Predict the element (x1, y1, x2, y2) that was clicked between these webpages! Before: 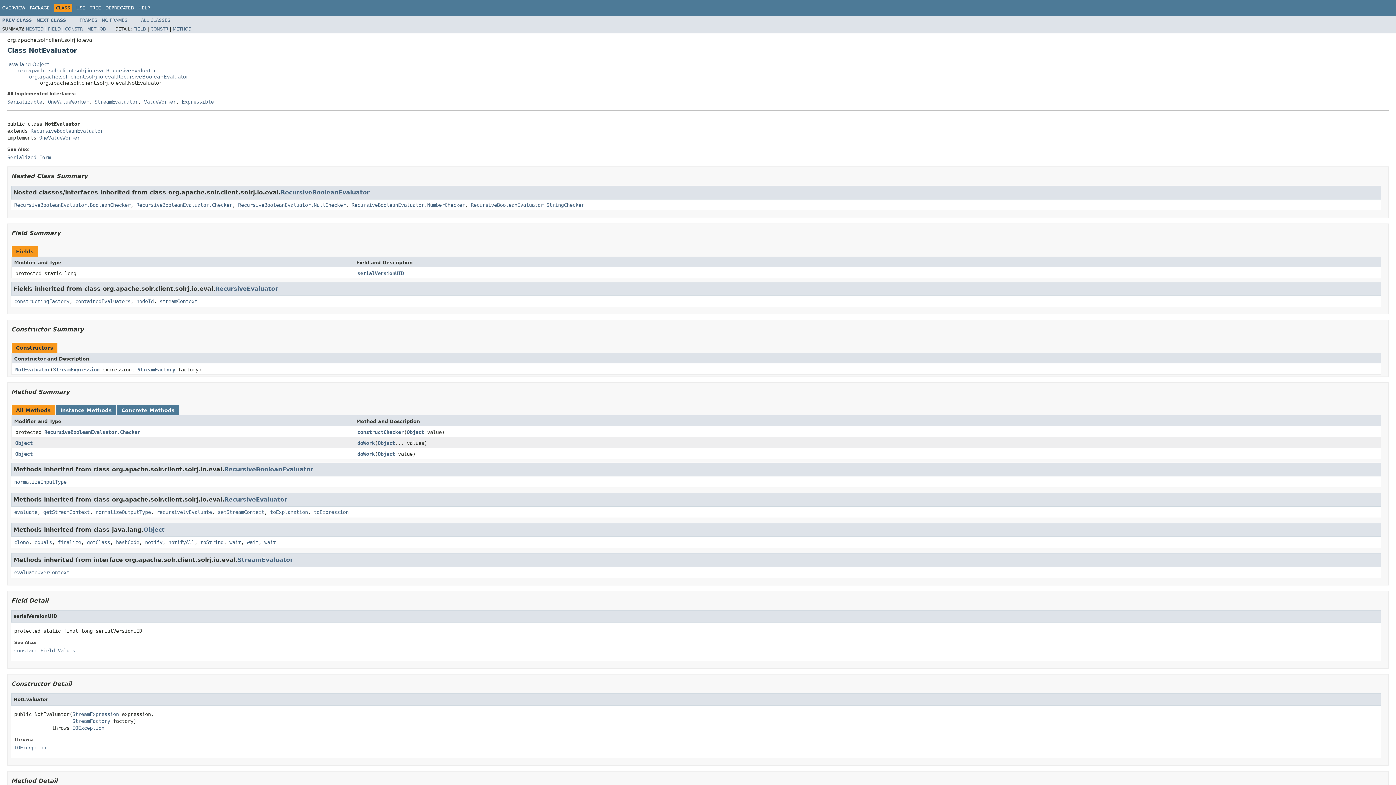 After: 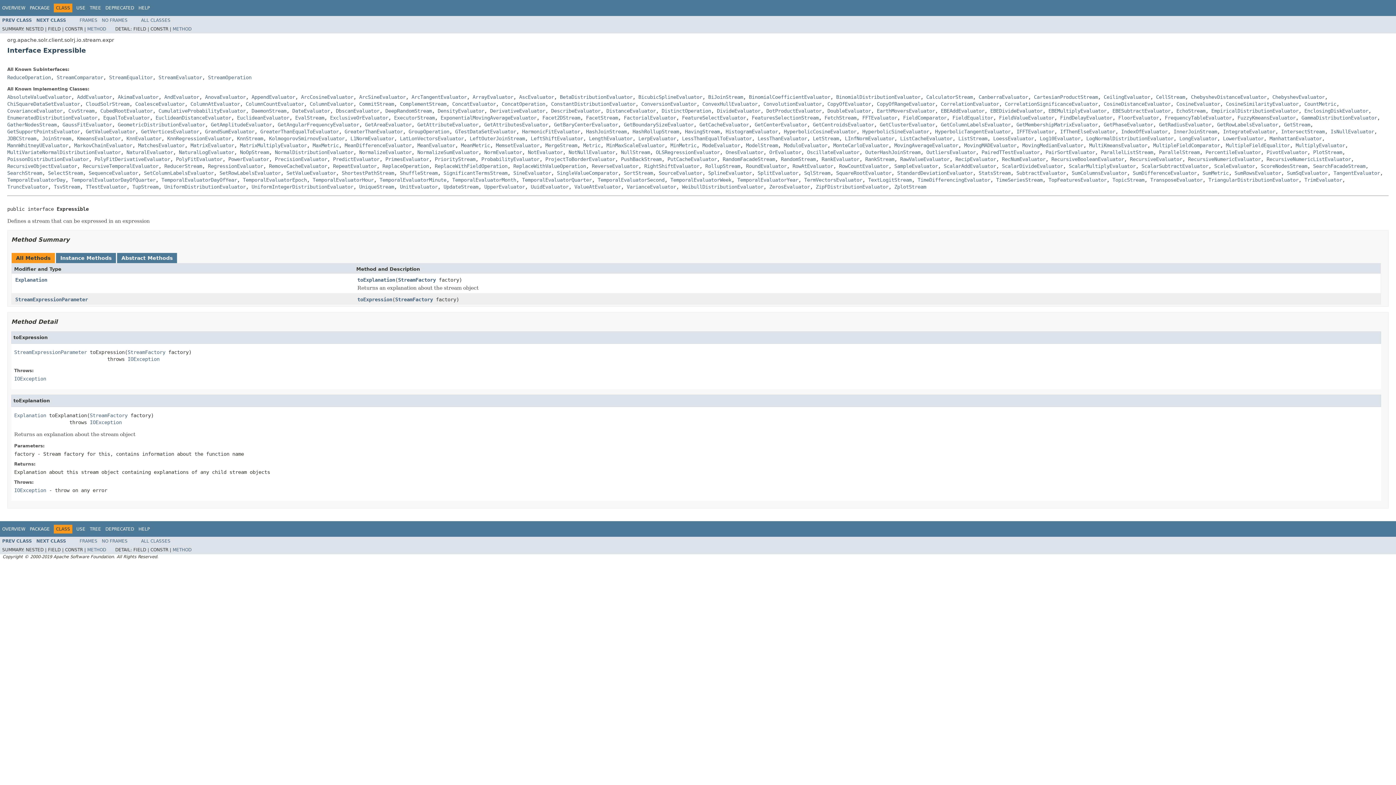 Action: bbox: (181, 98, 213, 104) label: Expressible